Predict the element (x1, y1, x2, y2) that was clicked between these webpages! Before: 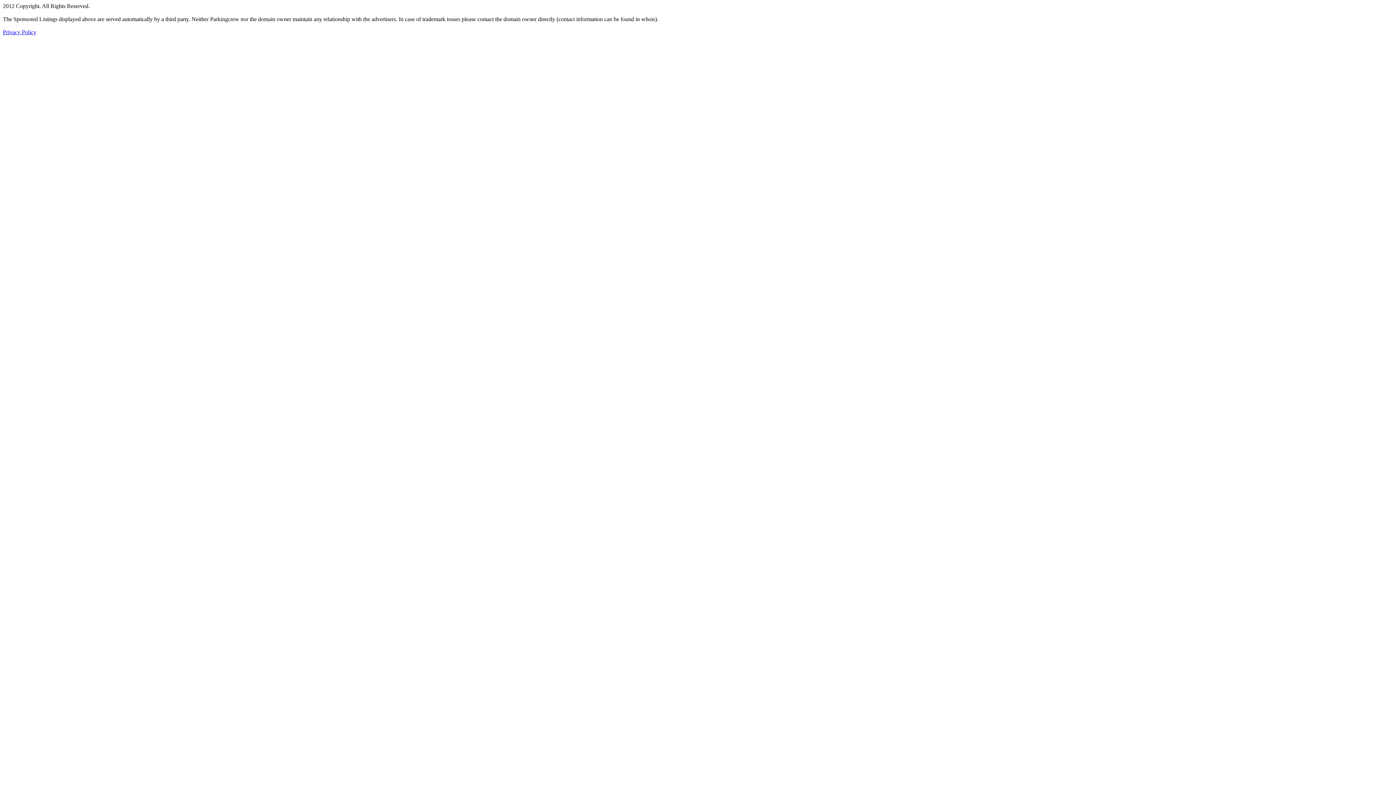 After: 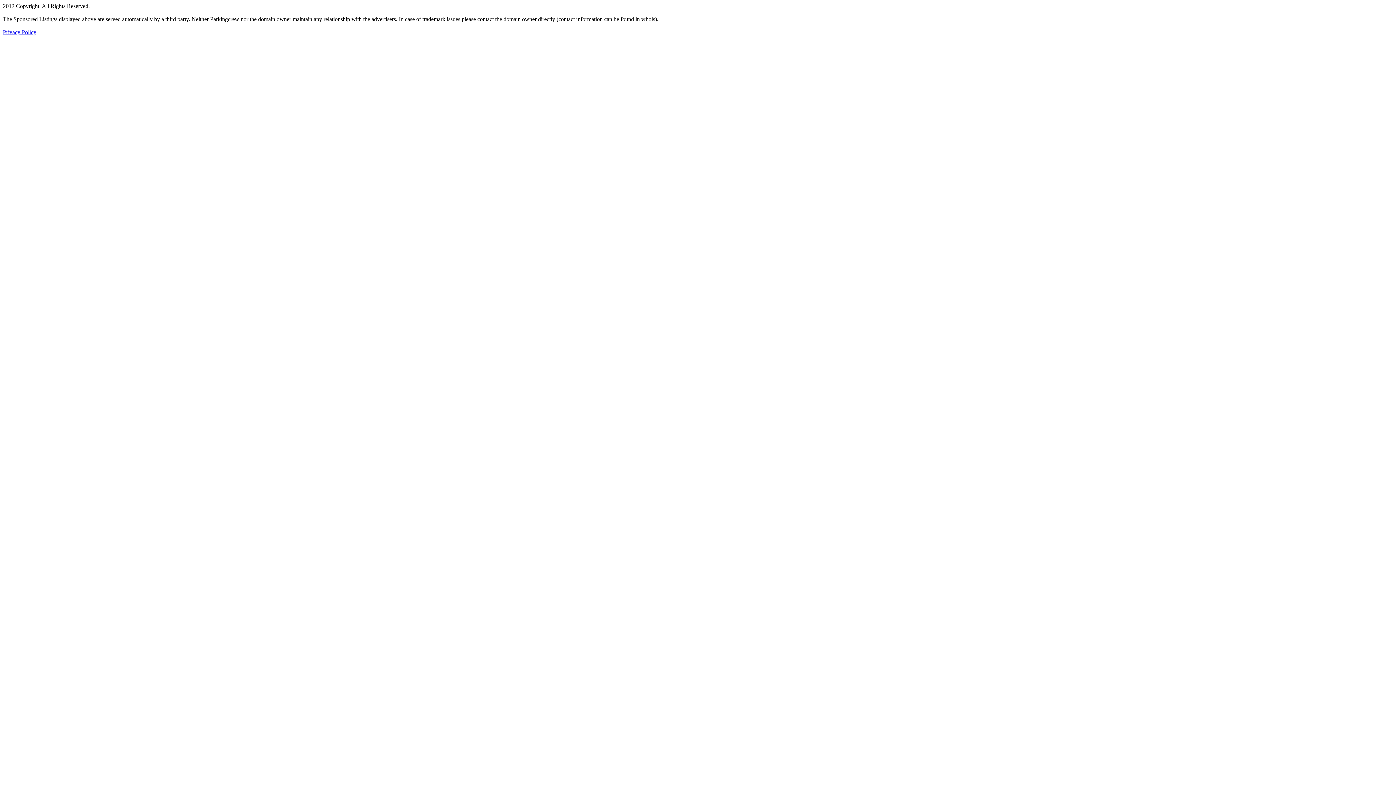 Action: label: Privacy Policy bbox: (2, 29, 36, 35)